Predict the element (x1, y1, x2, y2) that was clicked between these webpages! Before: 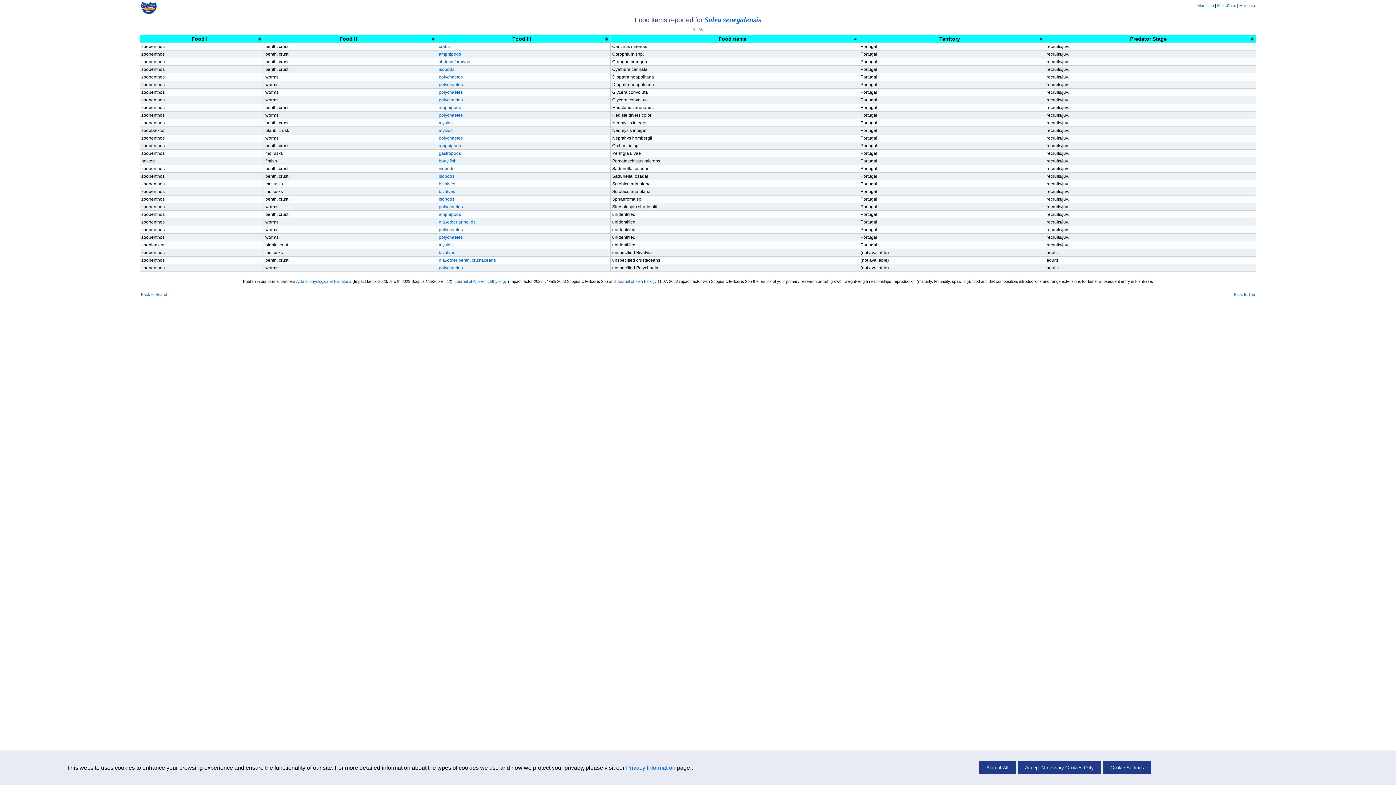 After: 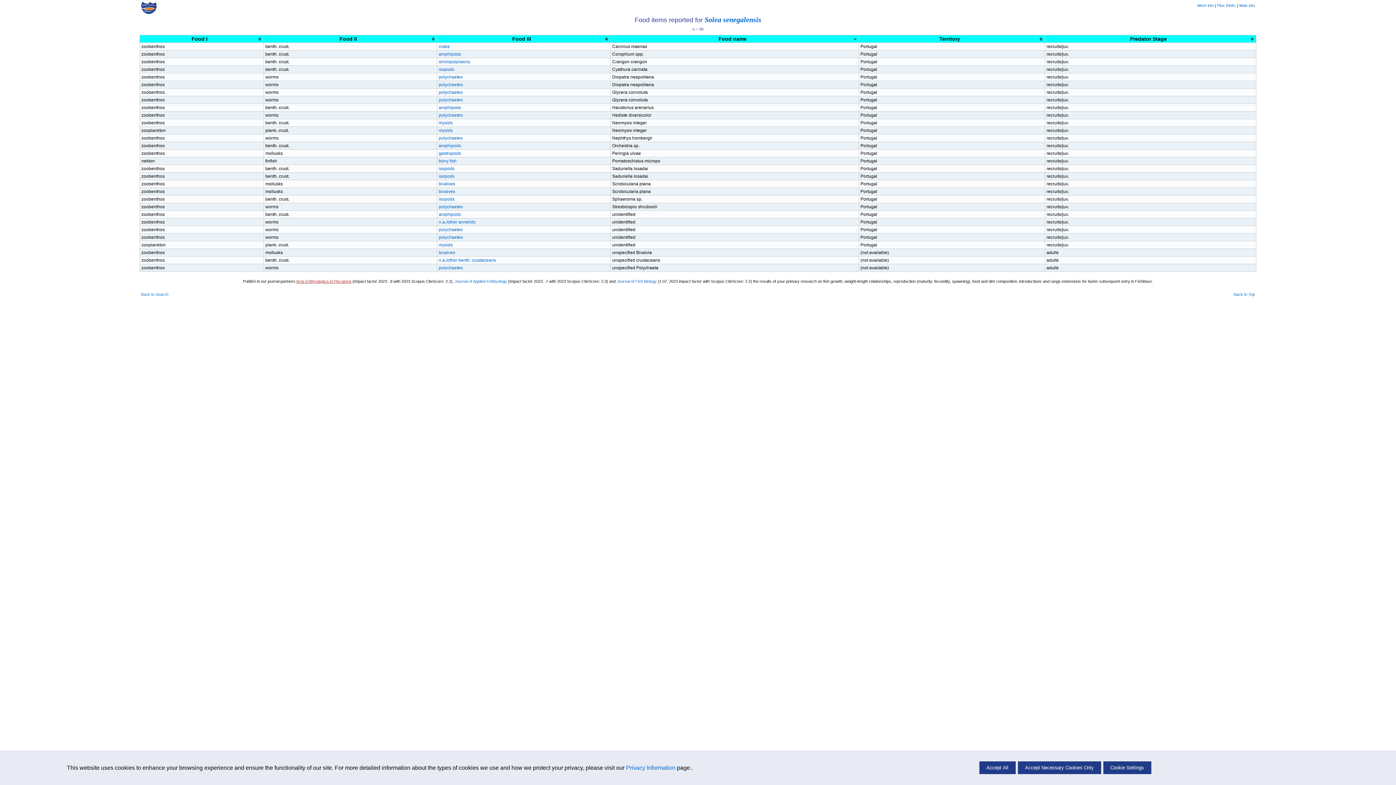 Action: label: Acta Ichthyologica et Piscatoria bbox: (296, 279, 351, 283)